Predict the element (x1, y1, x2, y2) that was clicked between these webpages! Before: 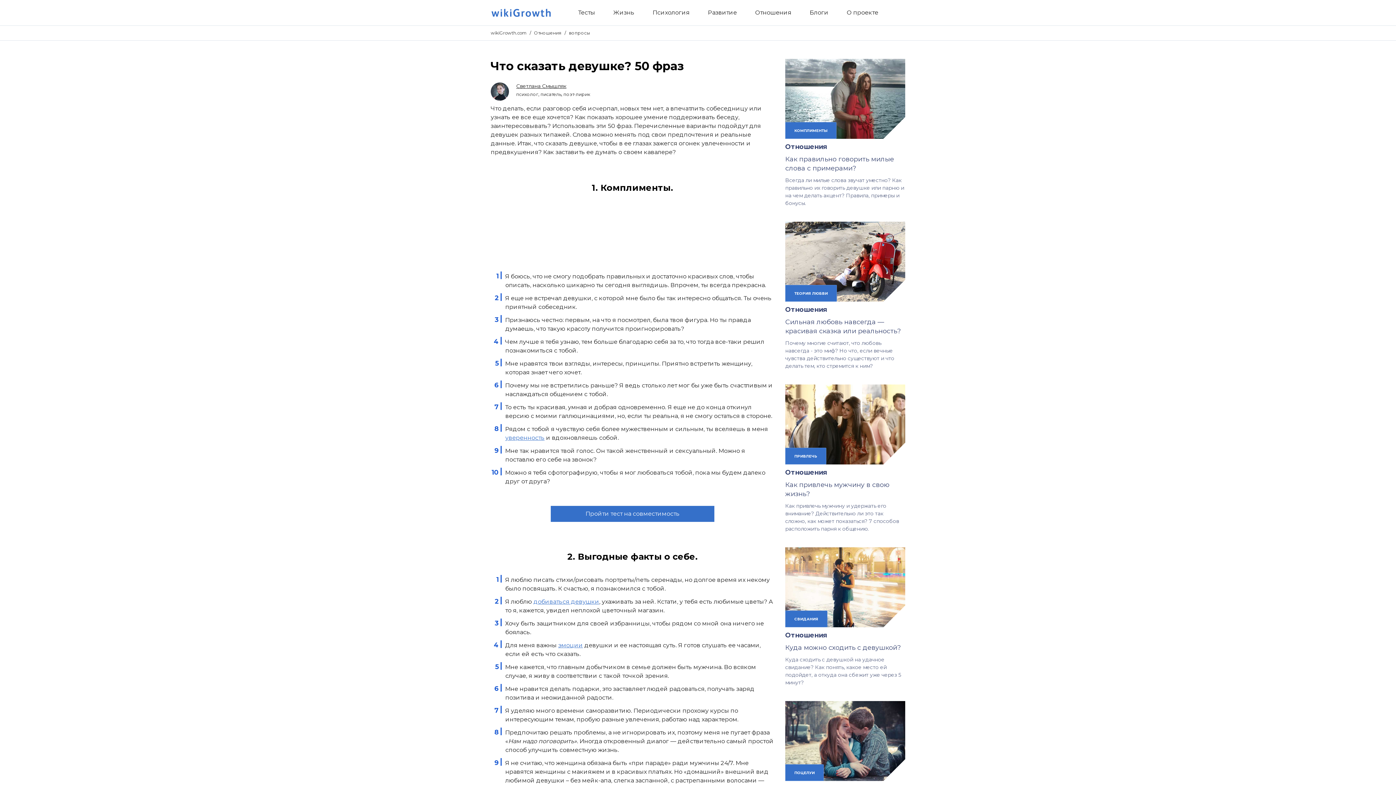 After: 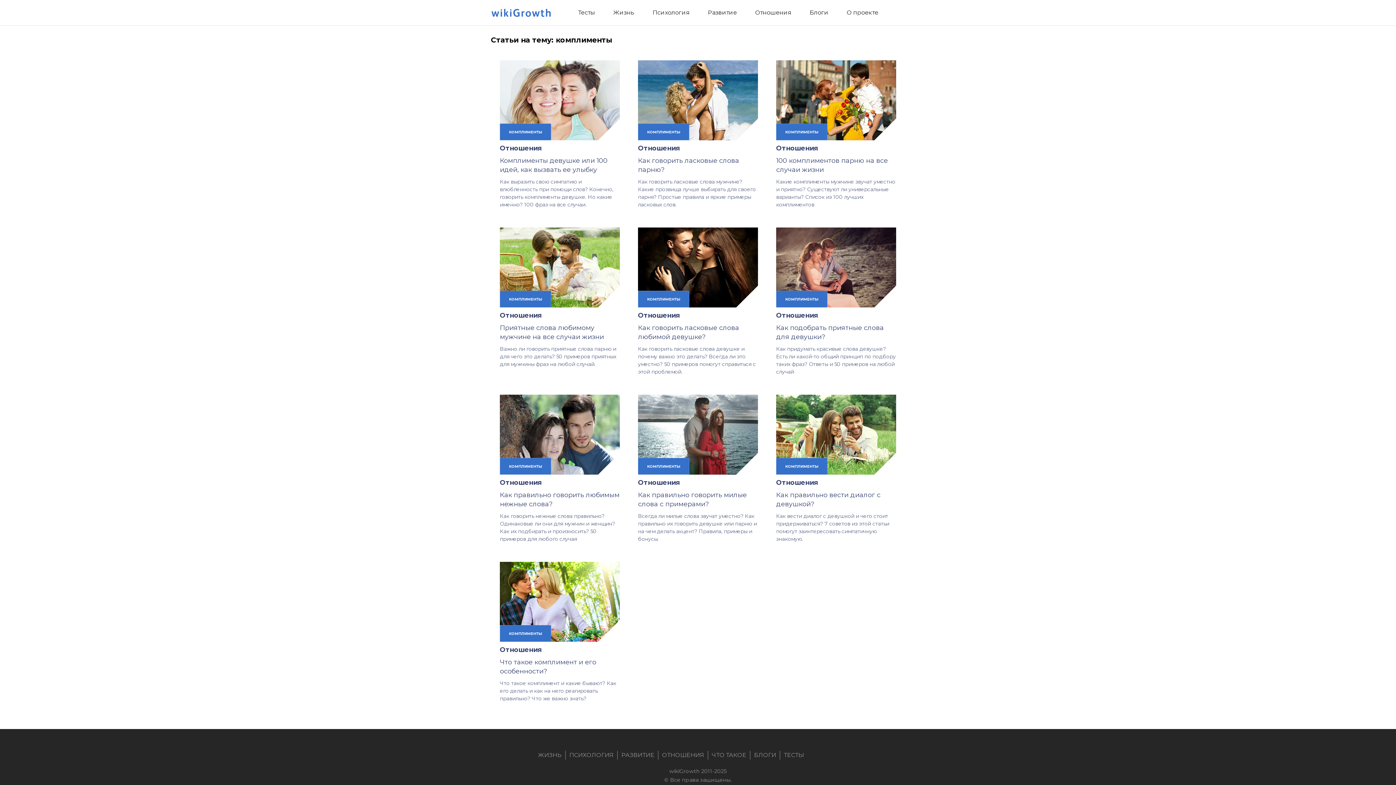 Action: label: КОМПЛИМЕНТЫ bbox: (785, 122, 836, 138)